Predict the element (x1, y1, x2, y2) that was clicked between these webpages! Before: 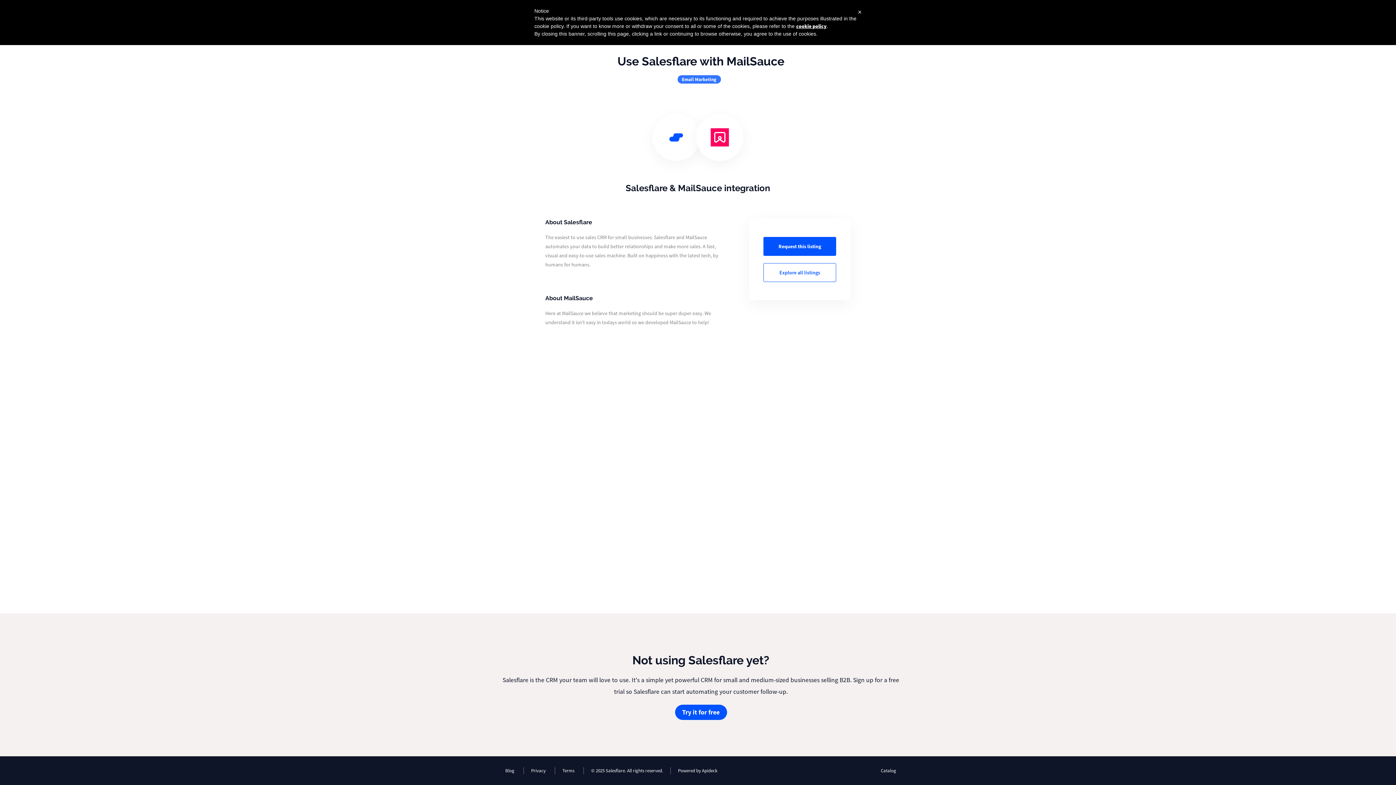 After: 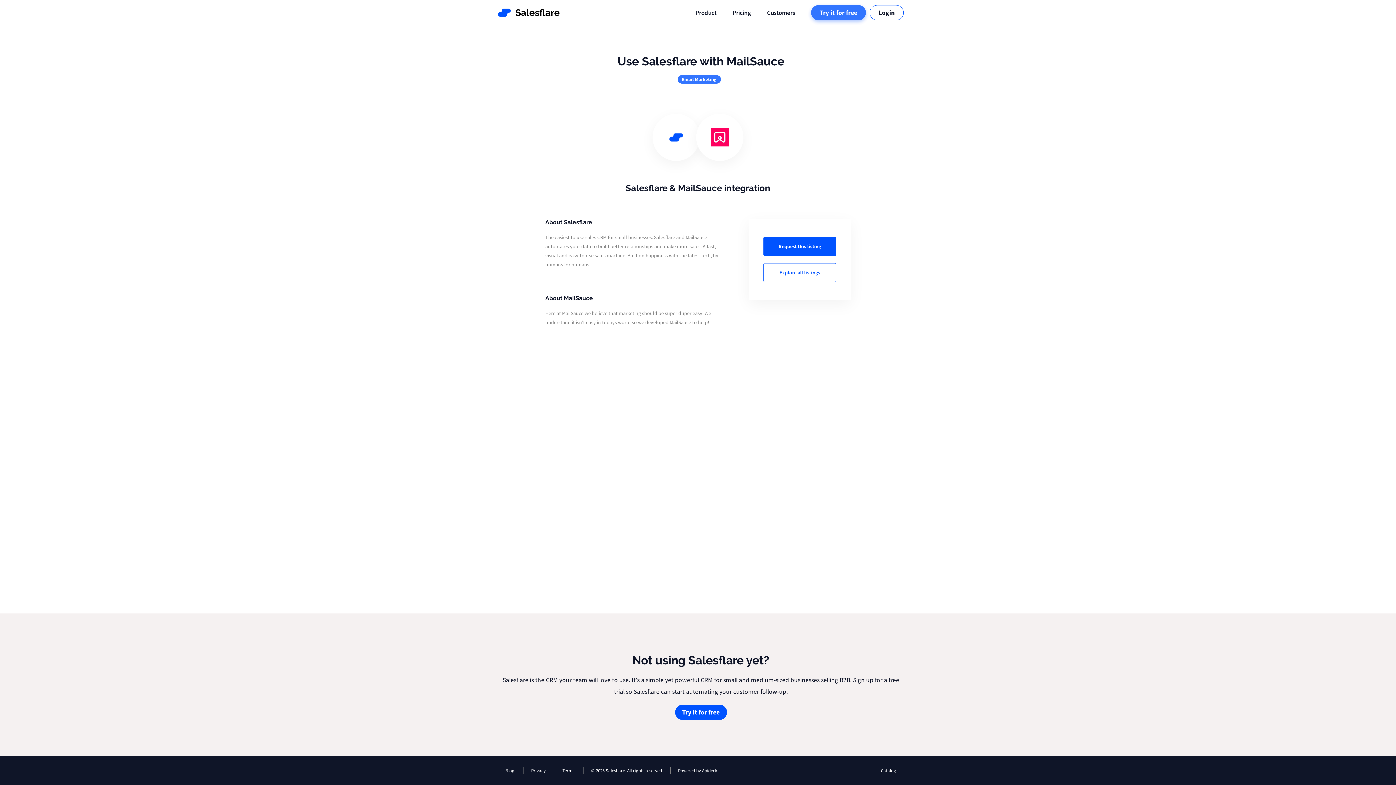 Action: bbox: (858, 7, 861, 16) label: ×